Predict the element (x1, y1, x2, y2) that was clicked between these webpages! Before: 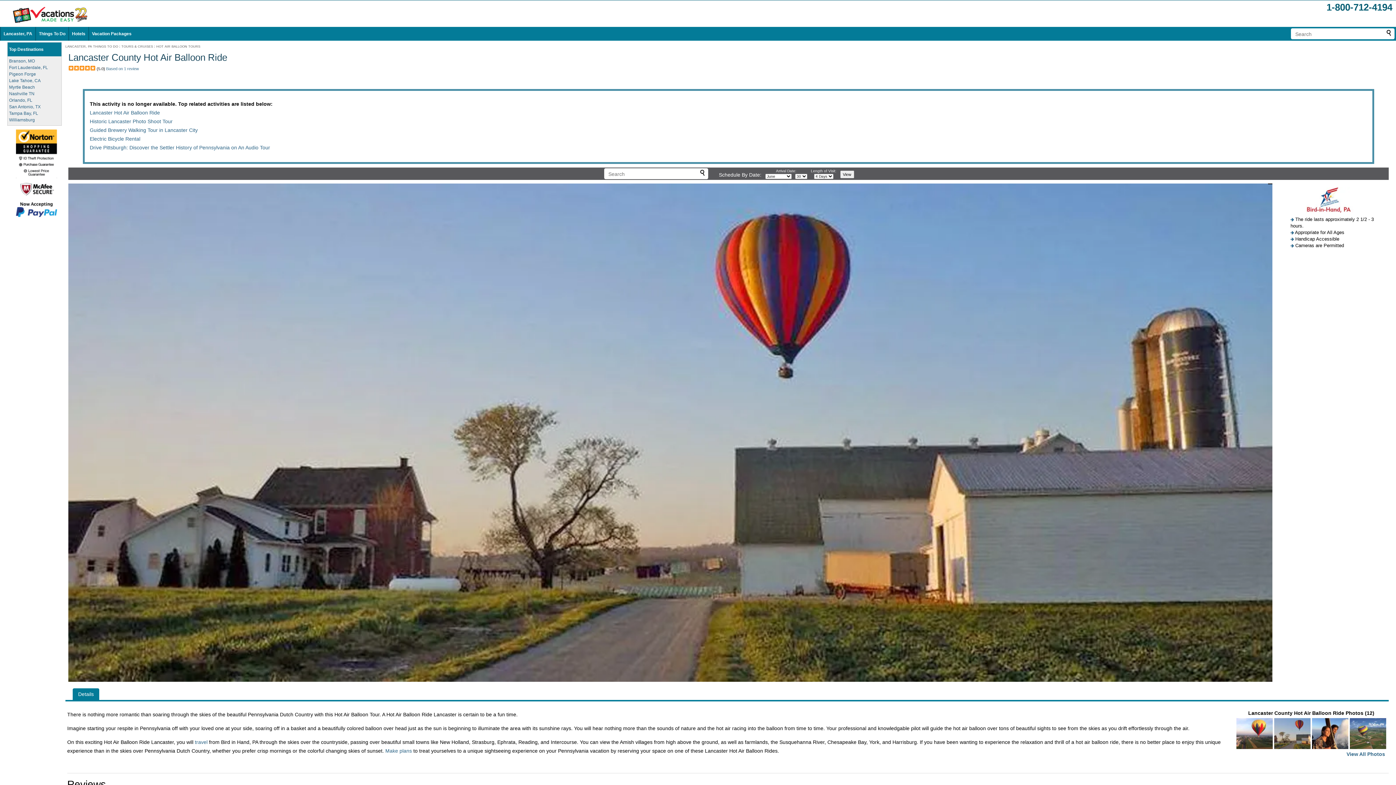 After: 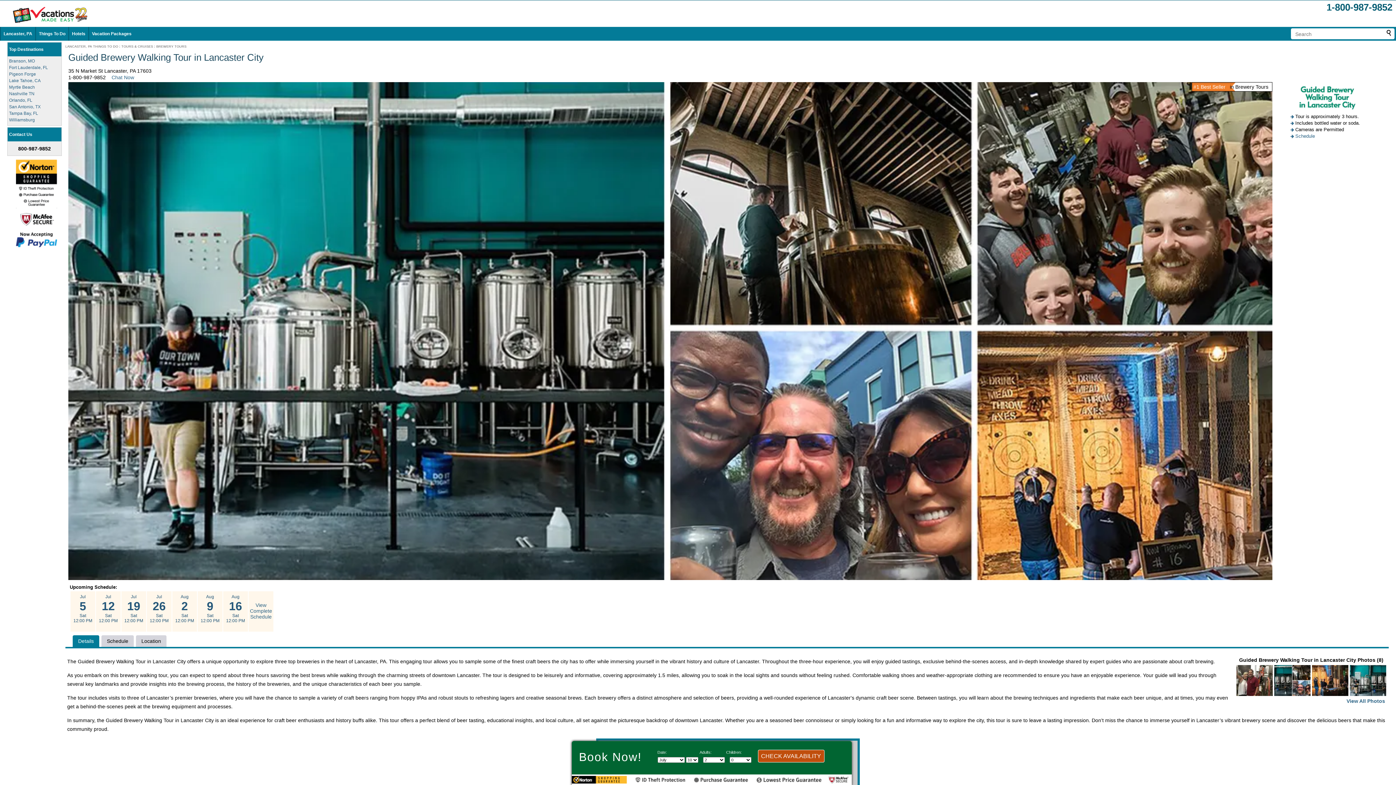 Action: label: Guided Brewery Walking Tour in Lancaster City bbox: (89, 127, 197, 133)